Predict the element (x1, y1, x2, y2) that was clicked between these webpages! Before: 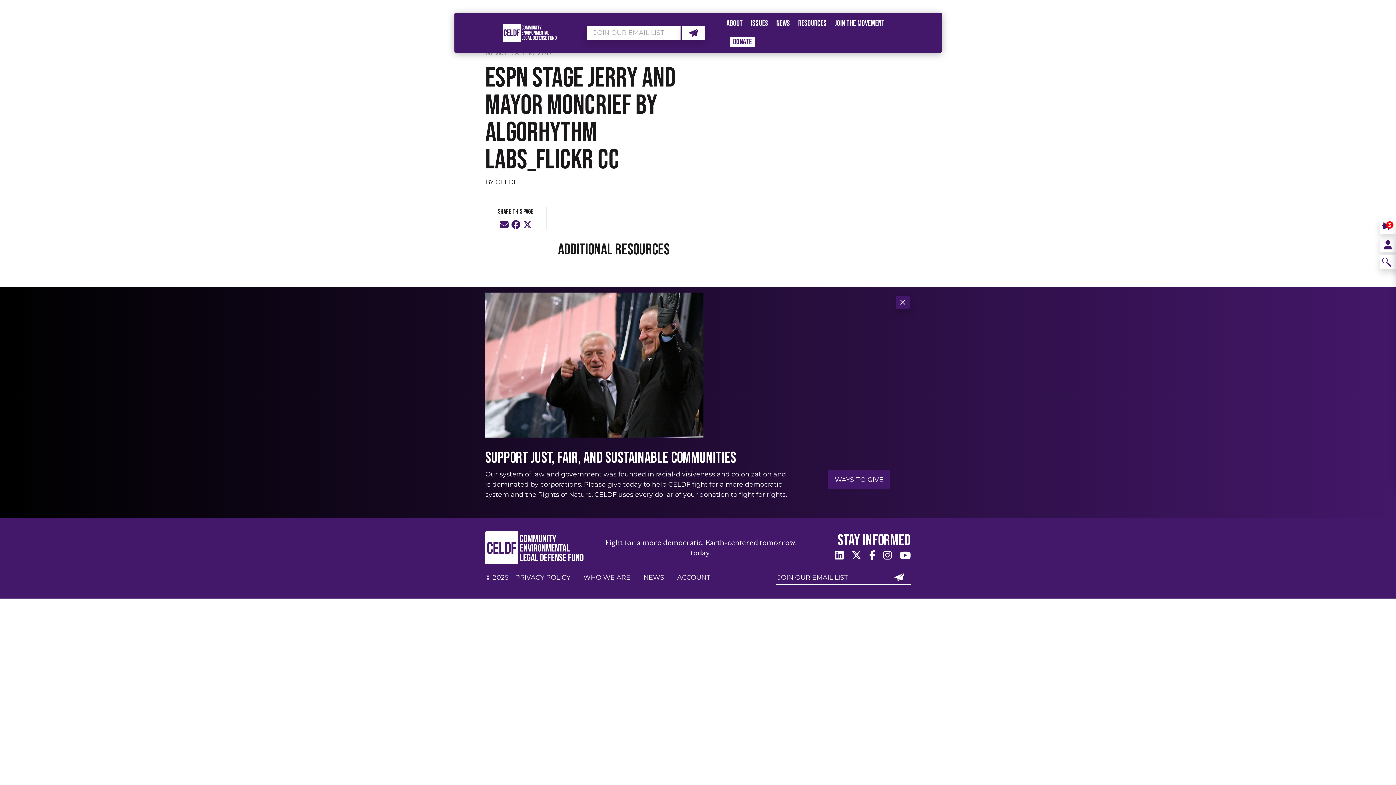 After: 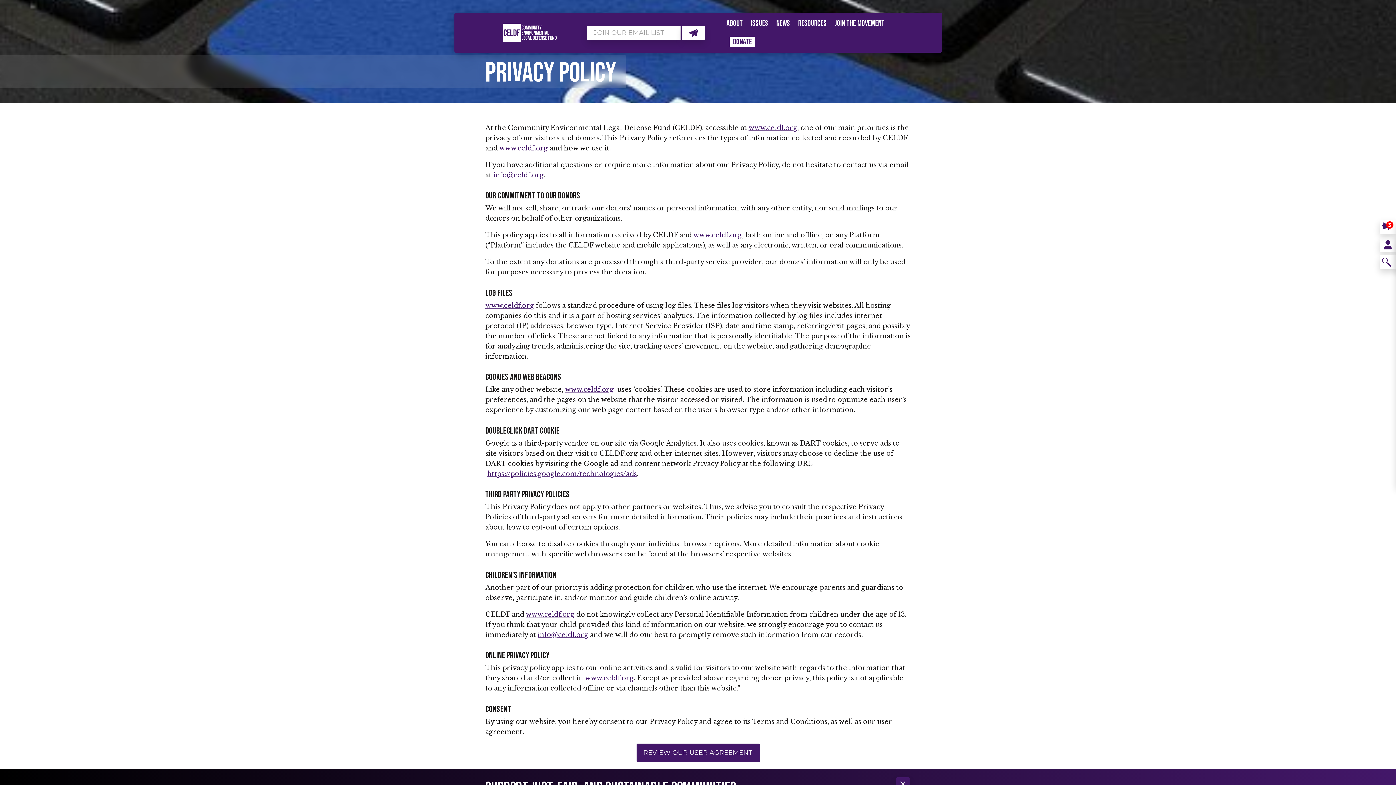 Action: label: PRIVACY POLICY bbox: (508, 570, 577, 585)